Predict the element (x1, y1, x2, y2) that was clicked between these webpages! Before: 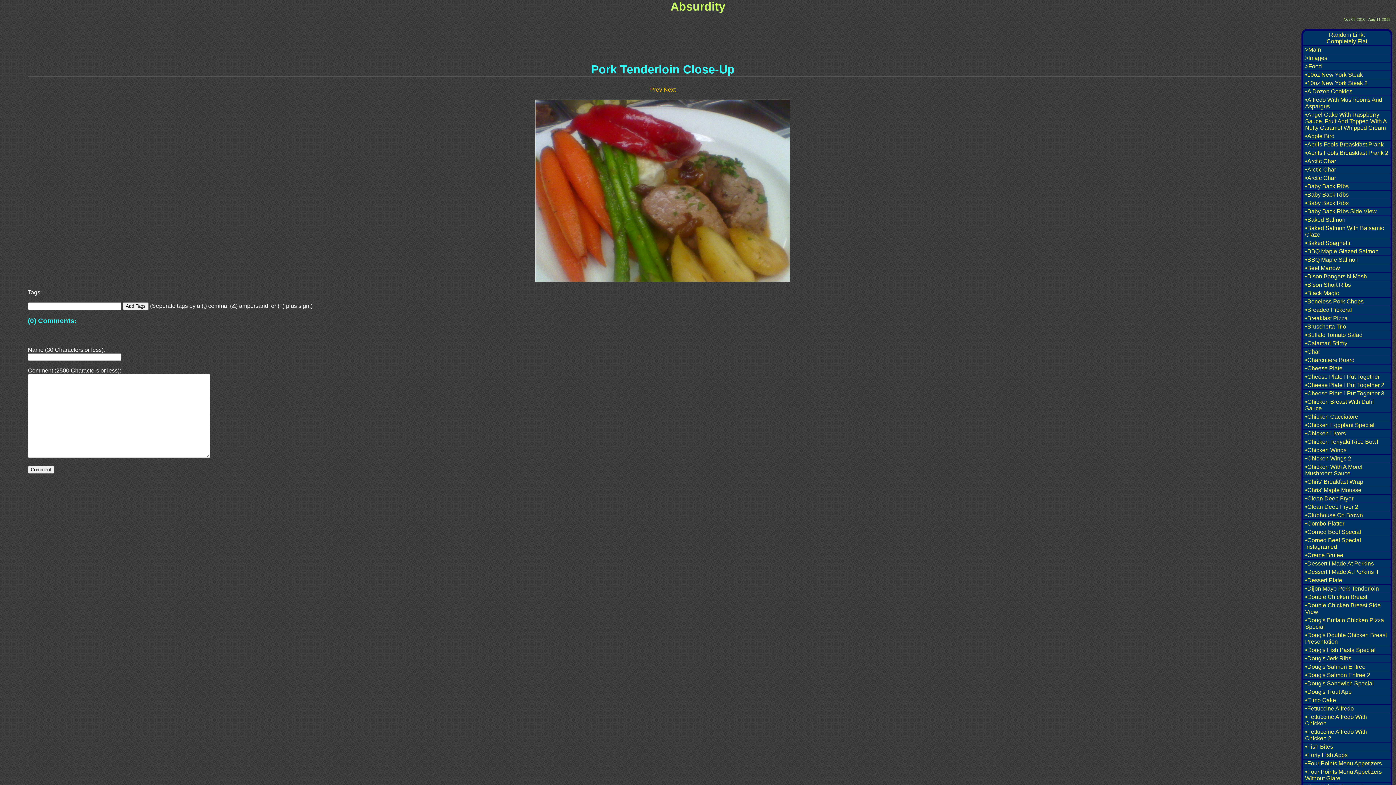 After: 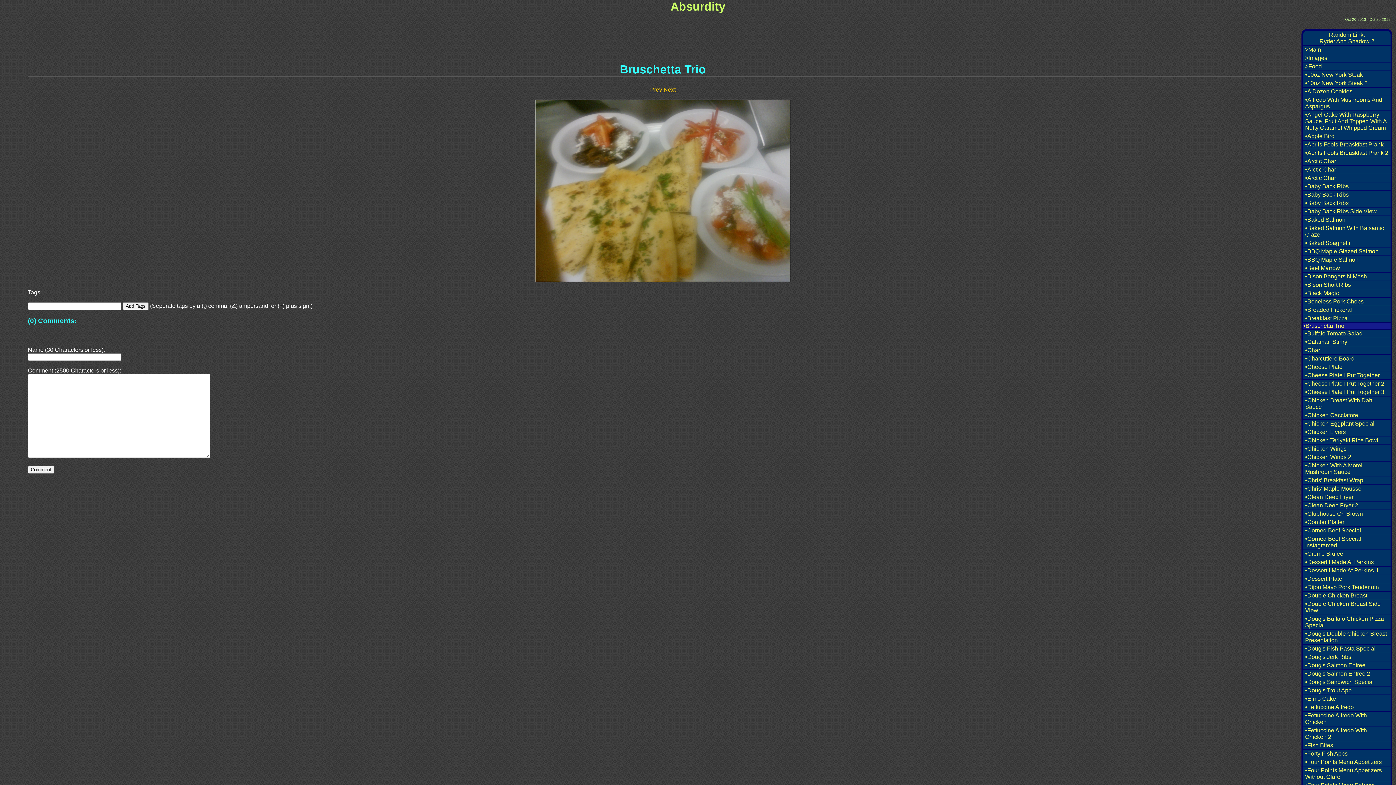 Action: bbox: (1303, 322, 1390, 331) label: •Bruschetta Trio